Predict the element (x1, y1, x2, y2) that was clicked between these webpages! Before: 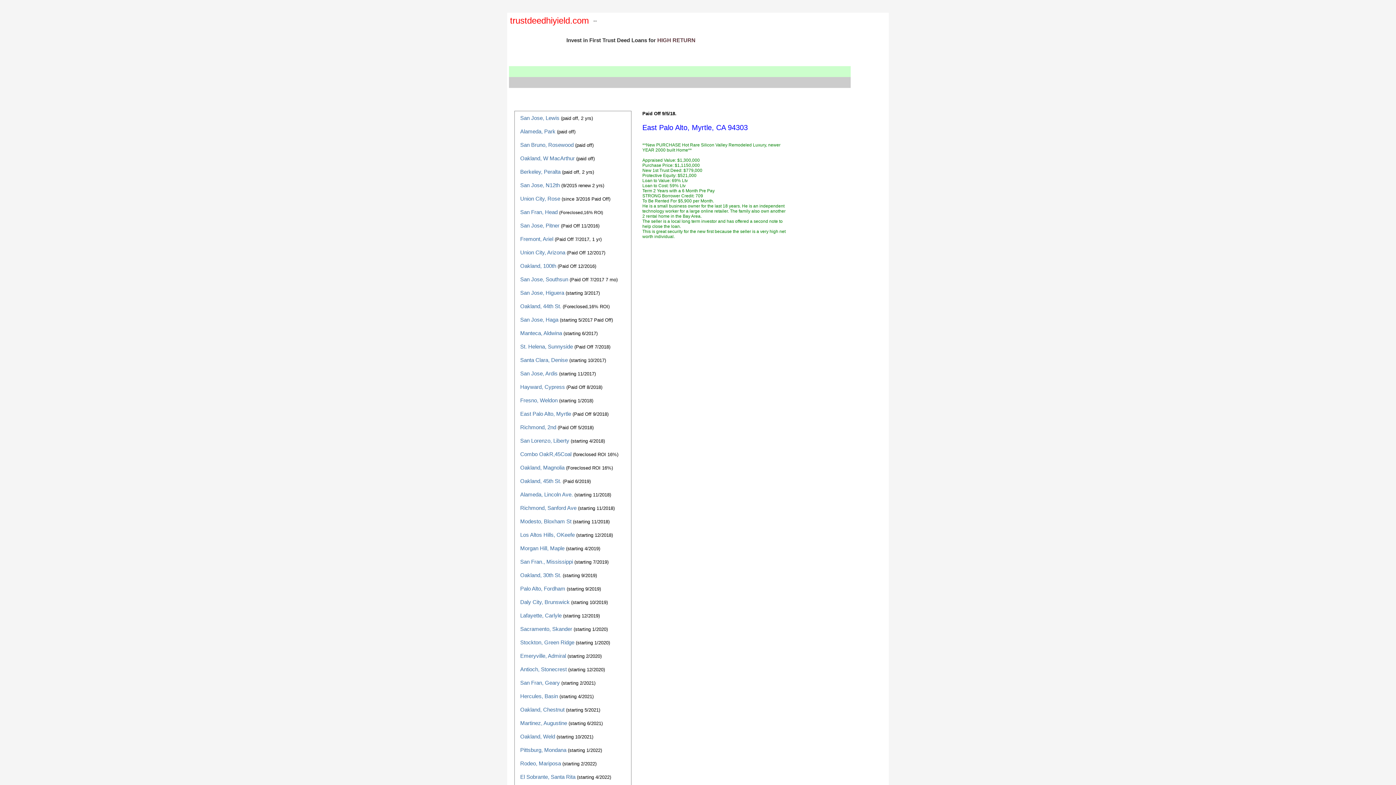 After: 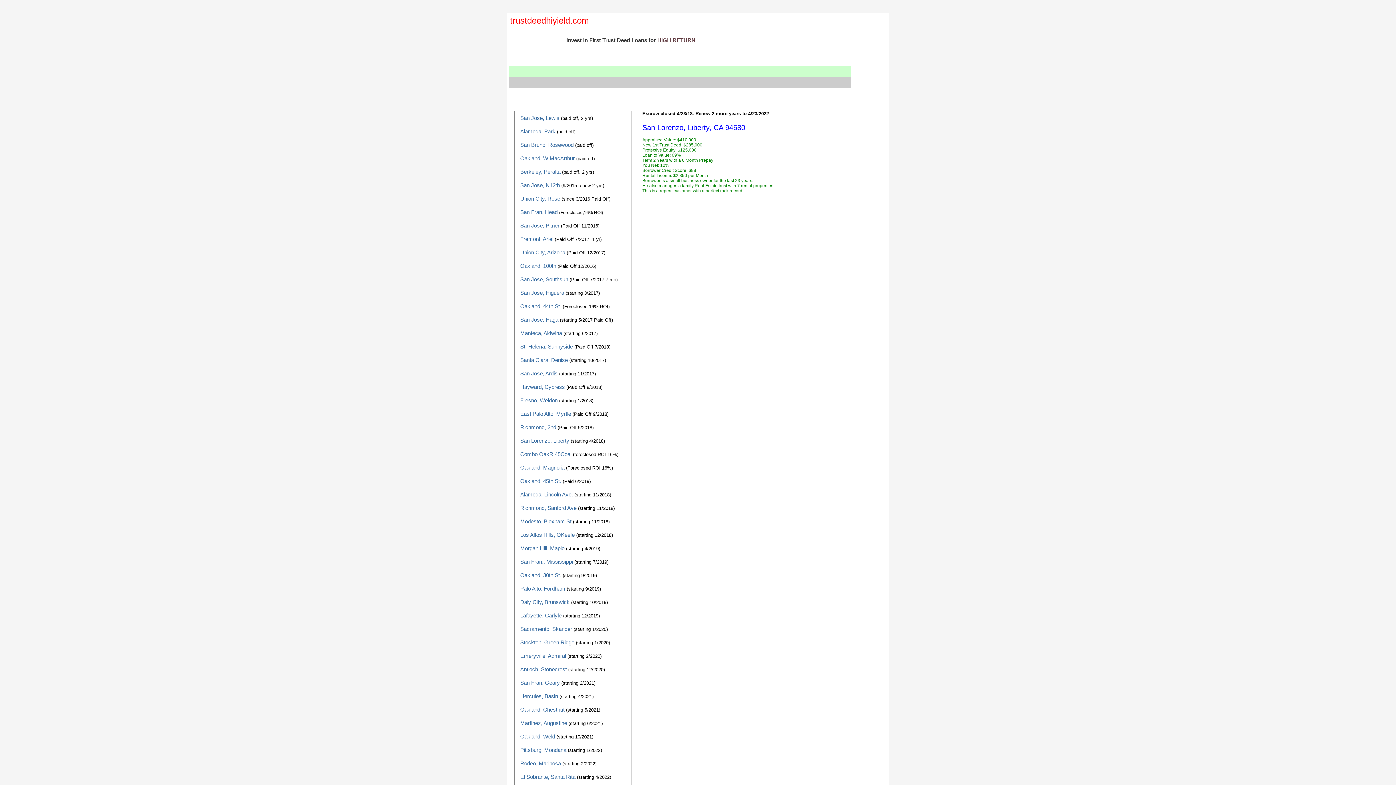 Action: label: San Lorenzo, Liberty (starting 4/2018) bbox: (520, 437, 605, 444)